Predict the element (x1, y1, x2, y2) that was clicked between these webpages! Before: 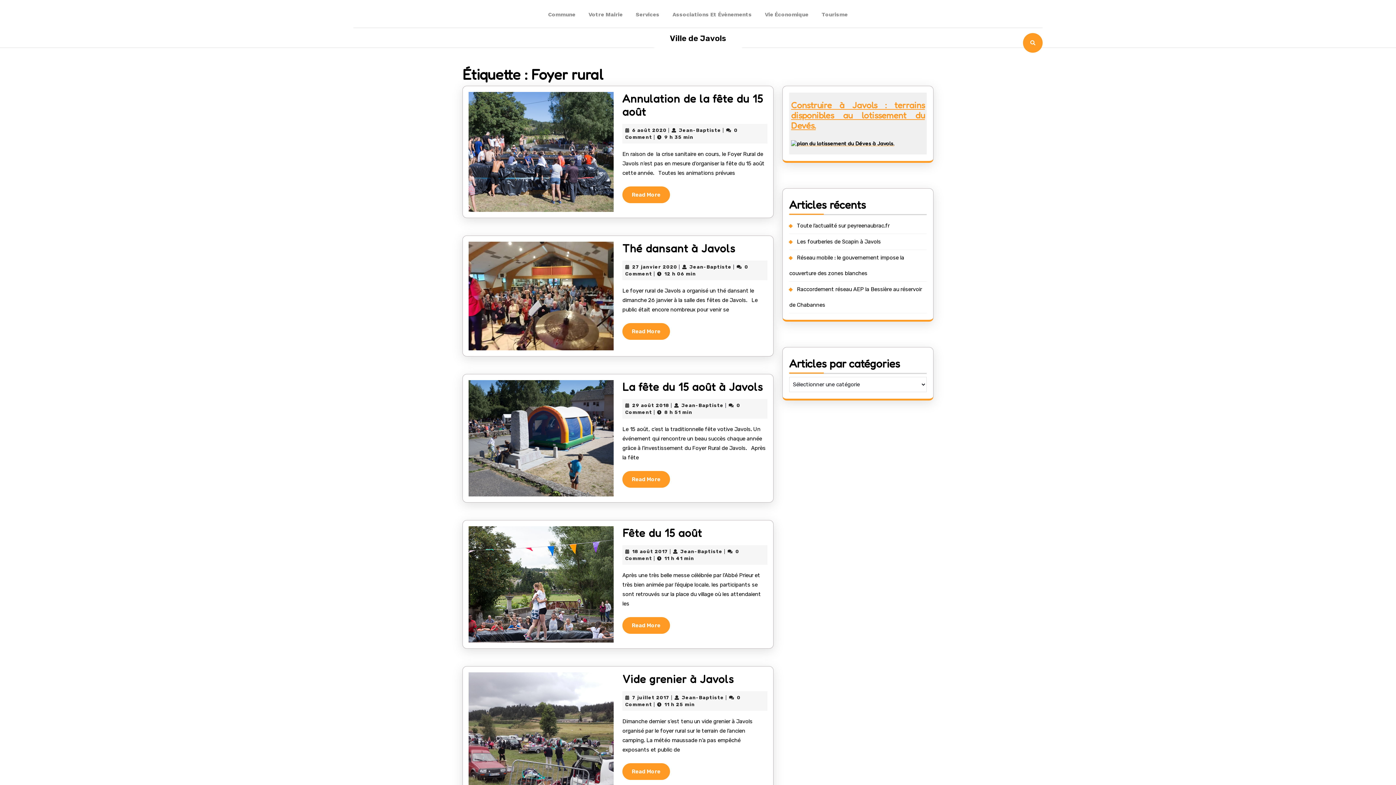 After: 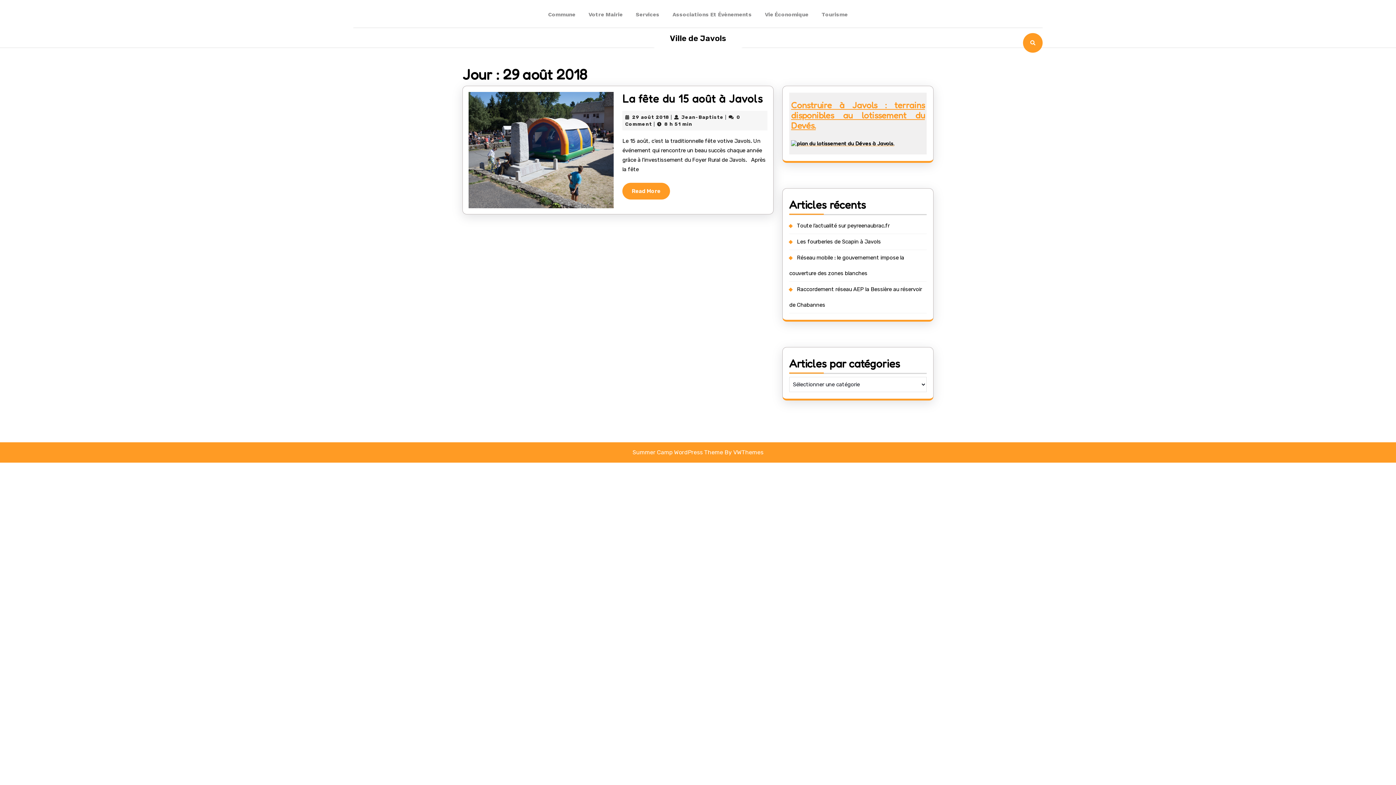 Action: label: 29 août 2018
29 août 2018 bbox: (632, 402, 669, 408)